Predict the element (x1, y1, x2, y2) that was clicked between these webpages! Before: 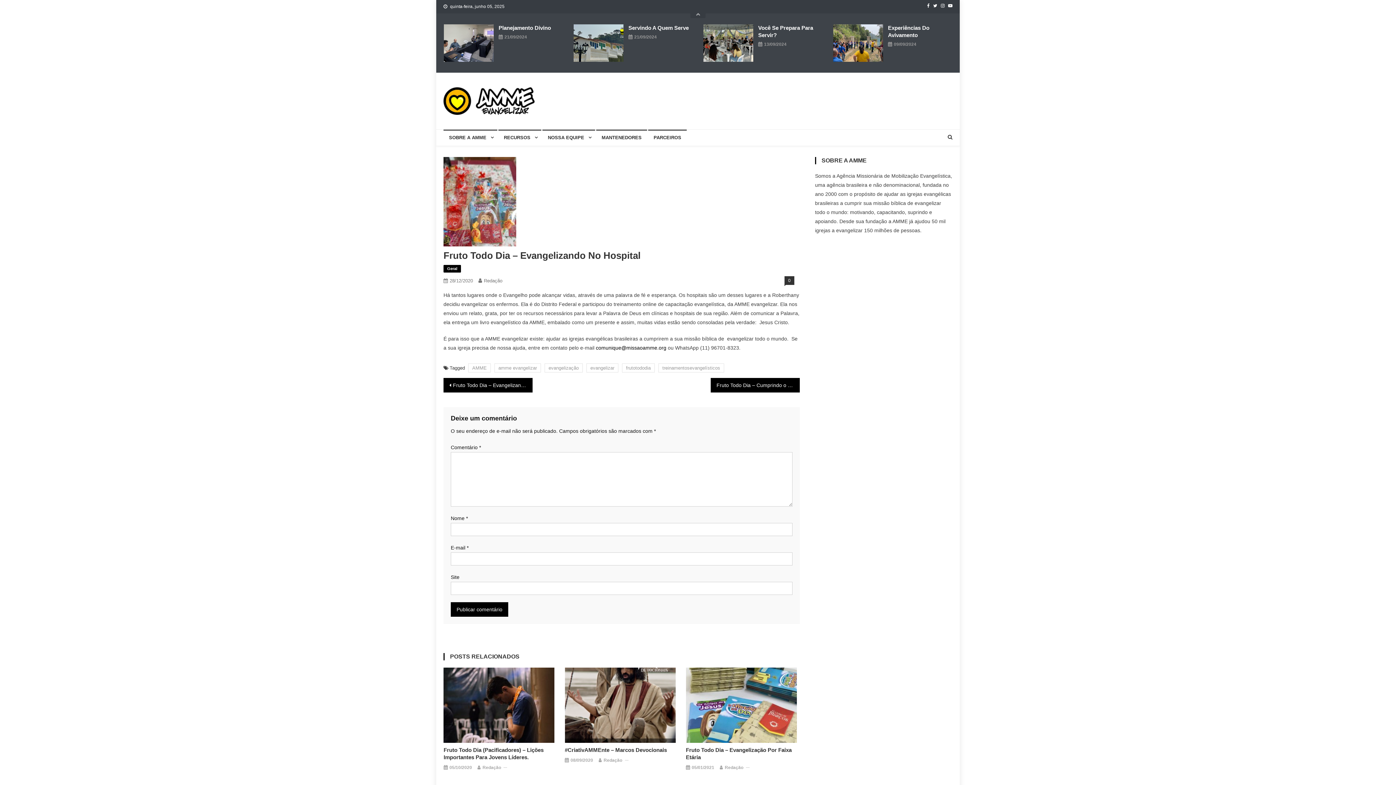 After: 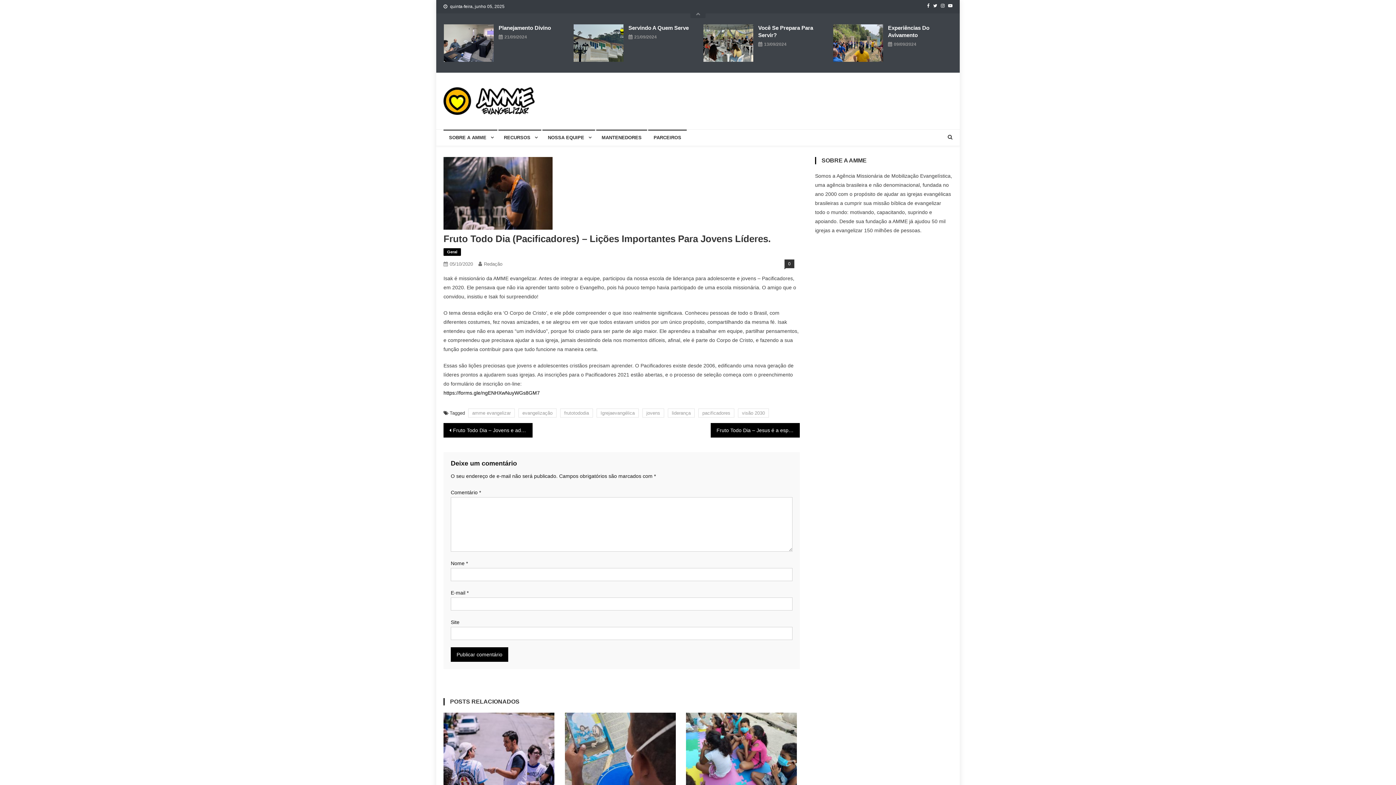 Action: bbox: (443, 702, 554, 708)